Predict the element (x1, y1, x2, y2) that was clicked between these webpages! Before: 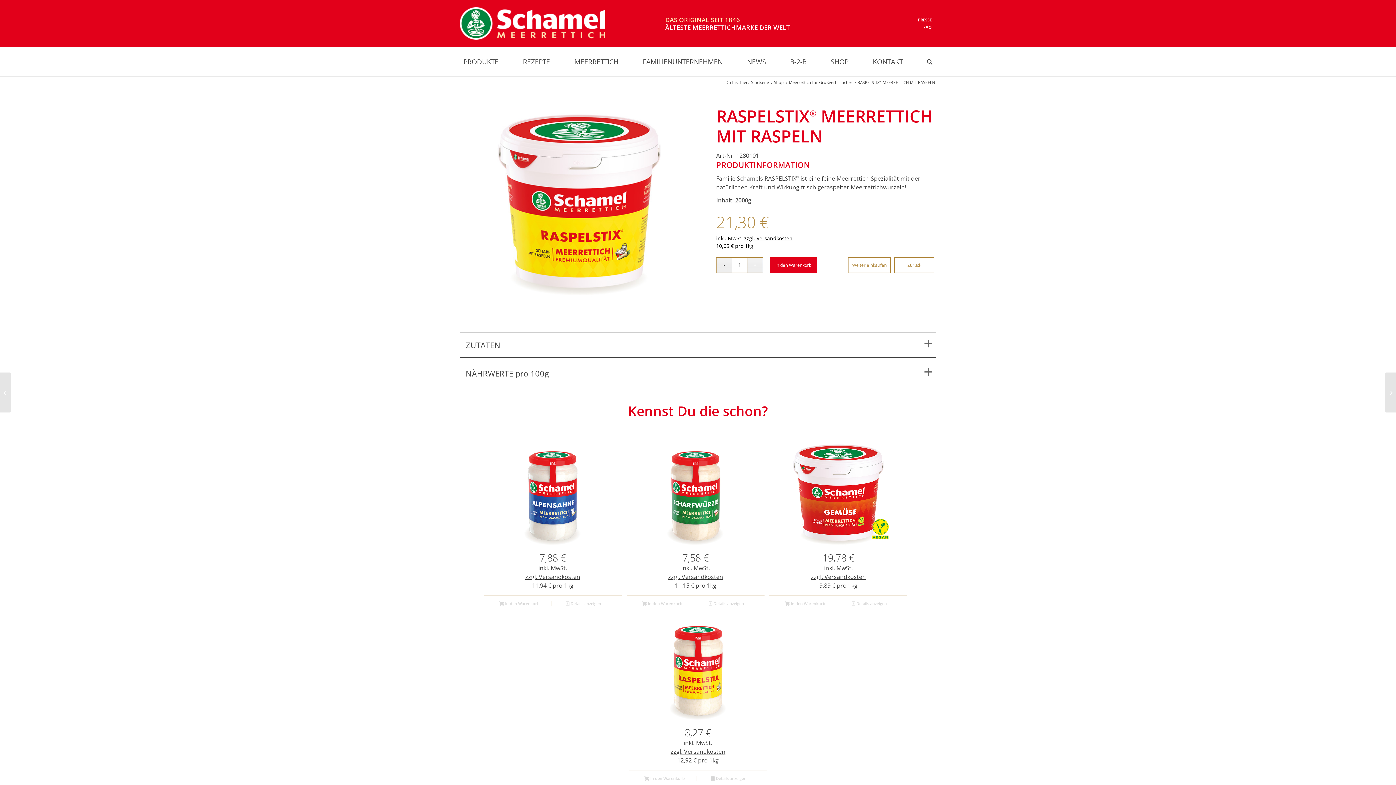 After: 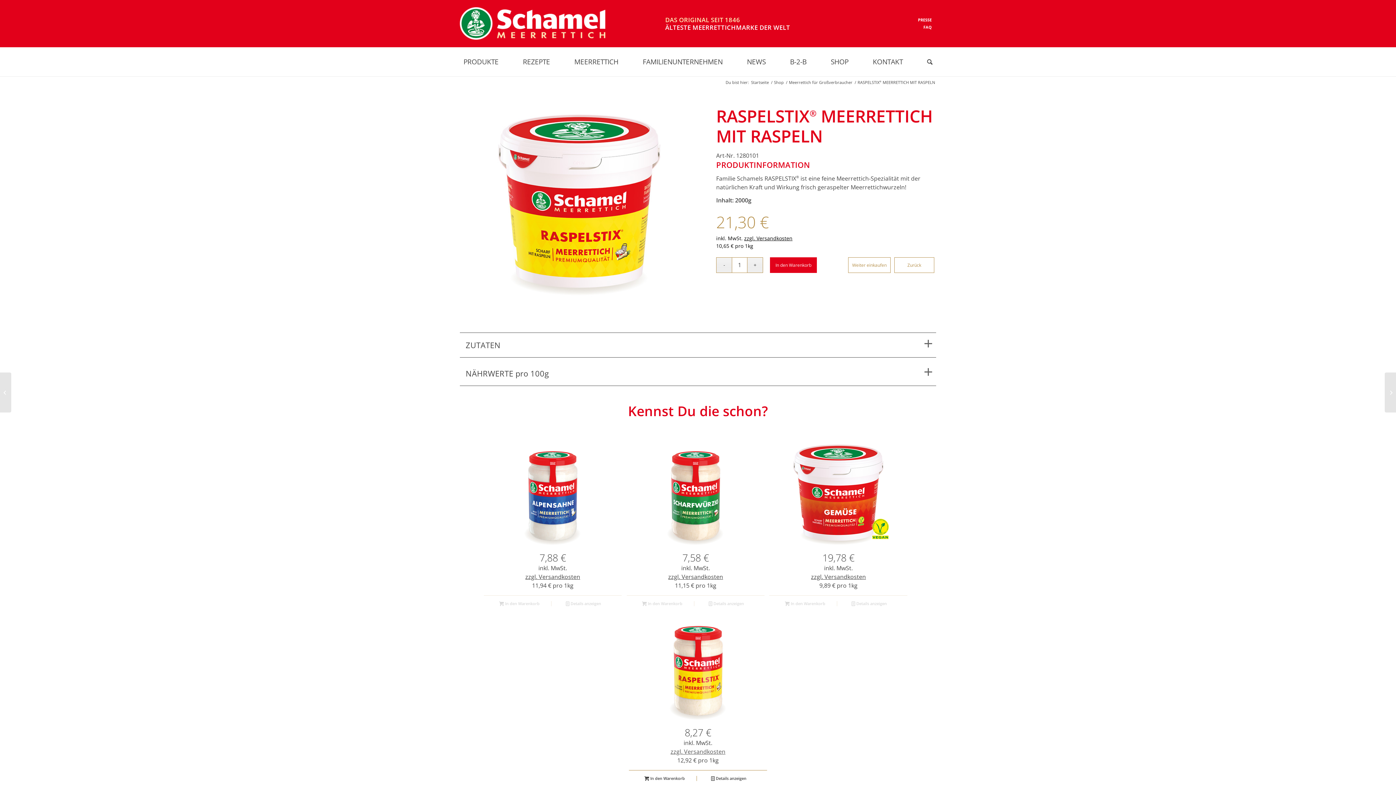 Action: label: zzgl. Versandkosten bbox: (634, 747, 761, 756)